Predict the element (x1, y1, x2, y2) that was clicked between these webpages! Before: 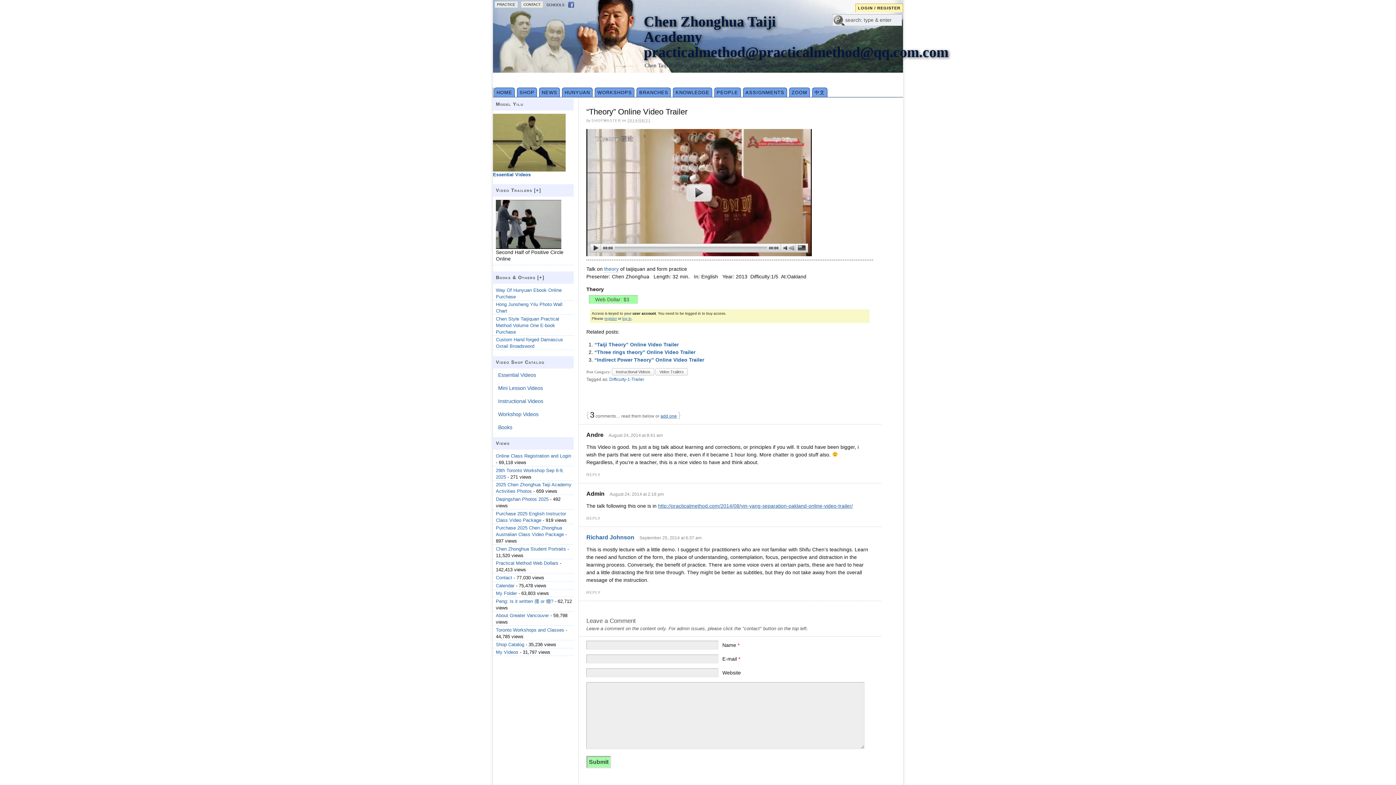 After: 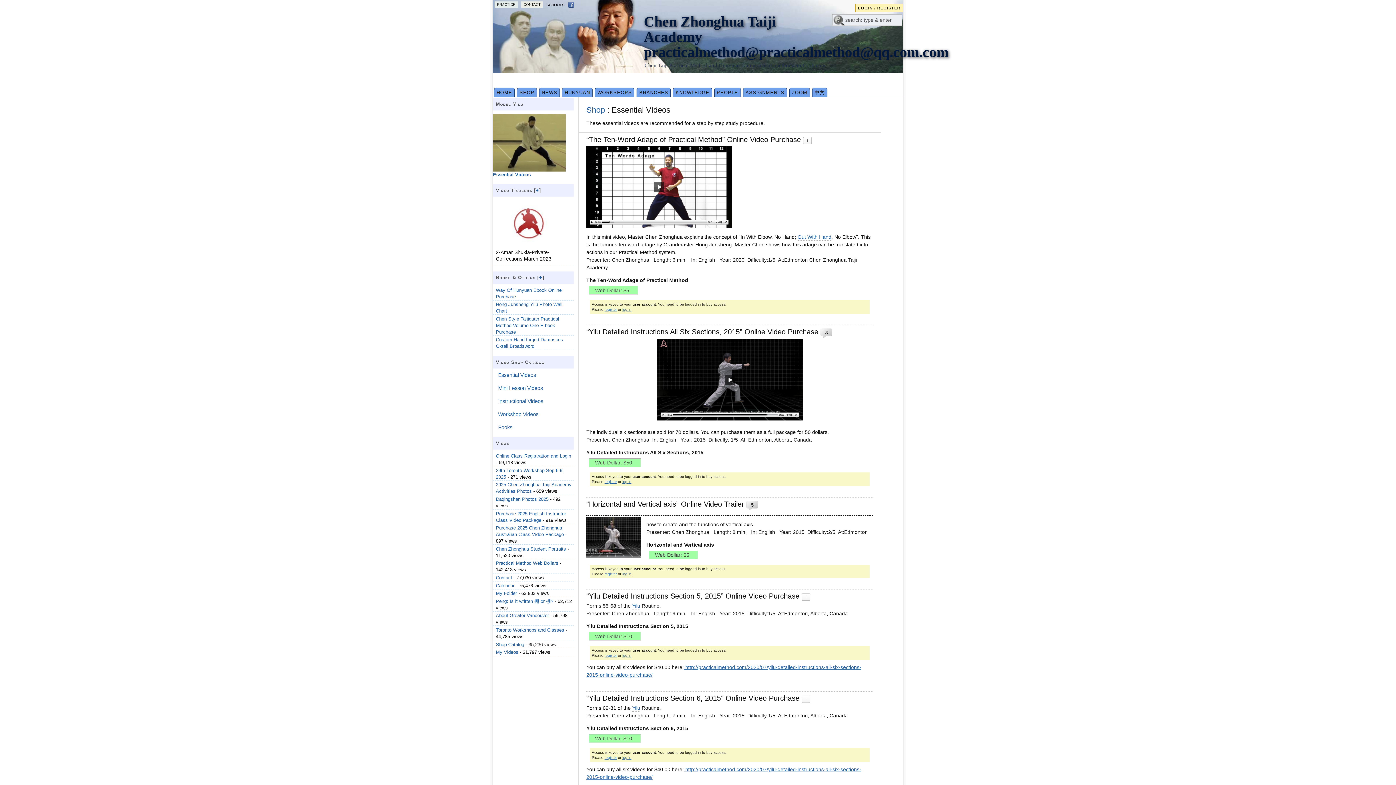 Action: label: Essential Videos bbox: (493, 372, 536, 378)